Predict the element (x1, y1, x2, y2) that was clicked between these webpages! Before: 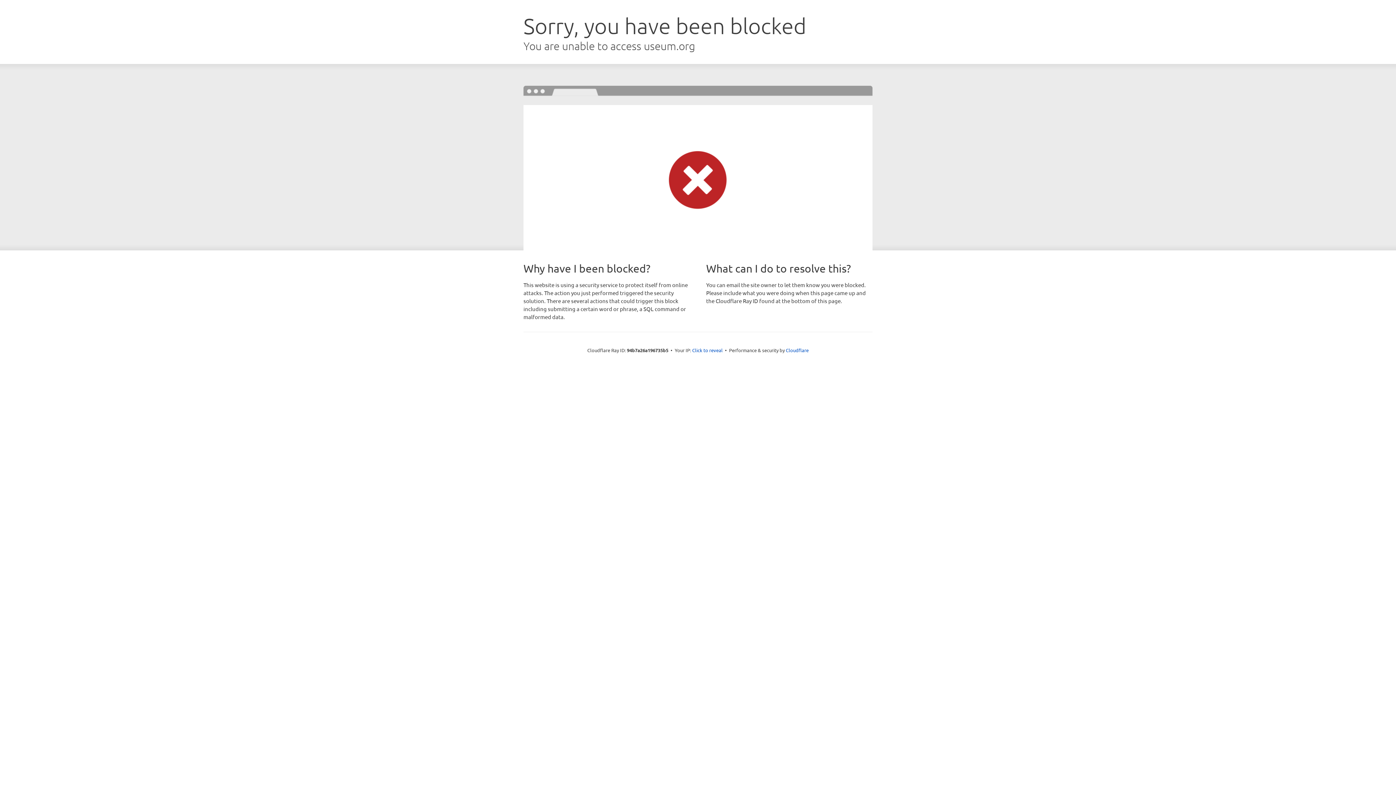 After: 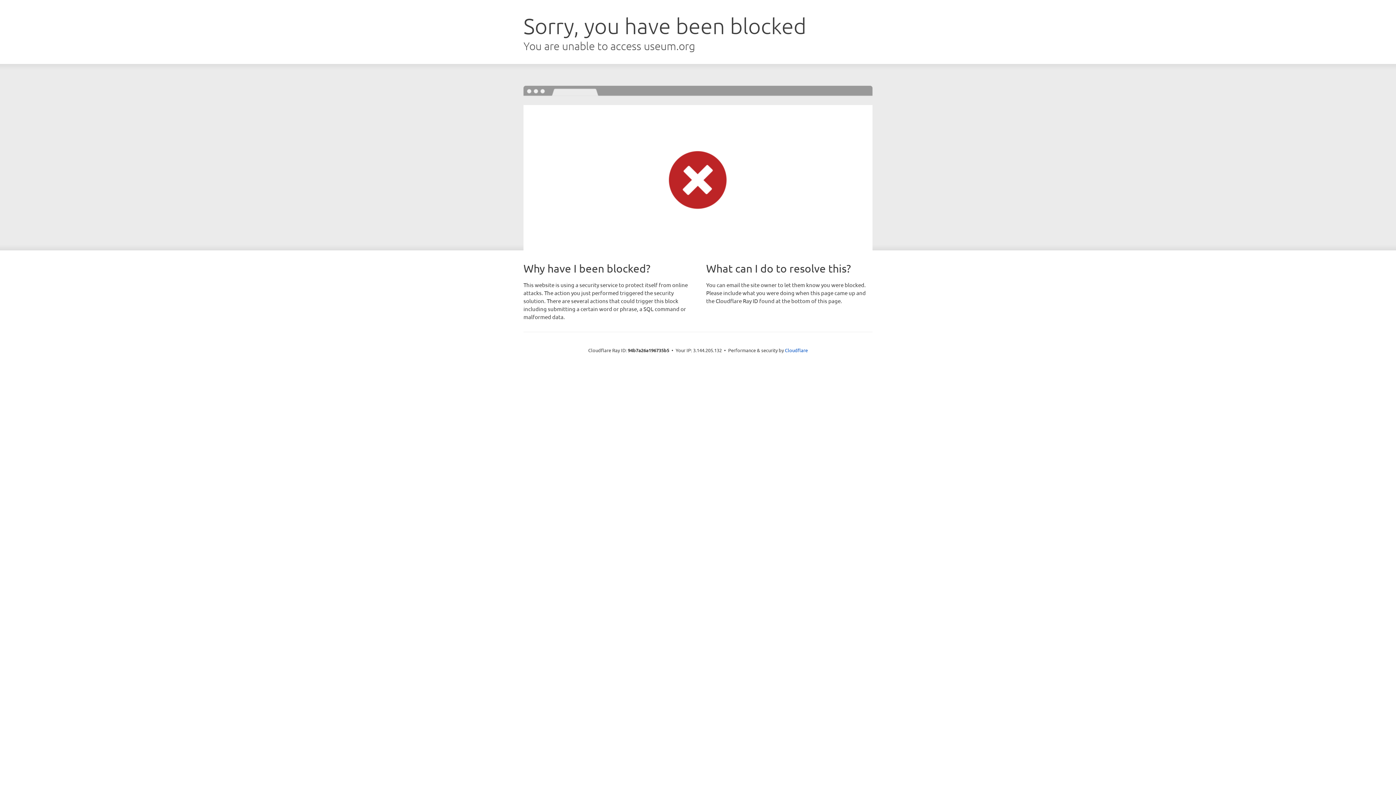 Action: label: Click to reveal bbox: (692, 346, 722, 353)